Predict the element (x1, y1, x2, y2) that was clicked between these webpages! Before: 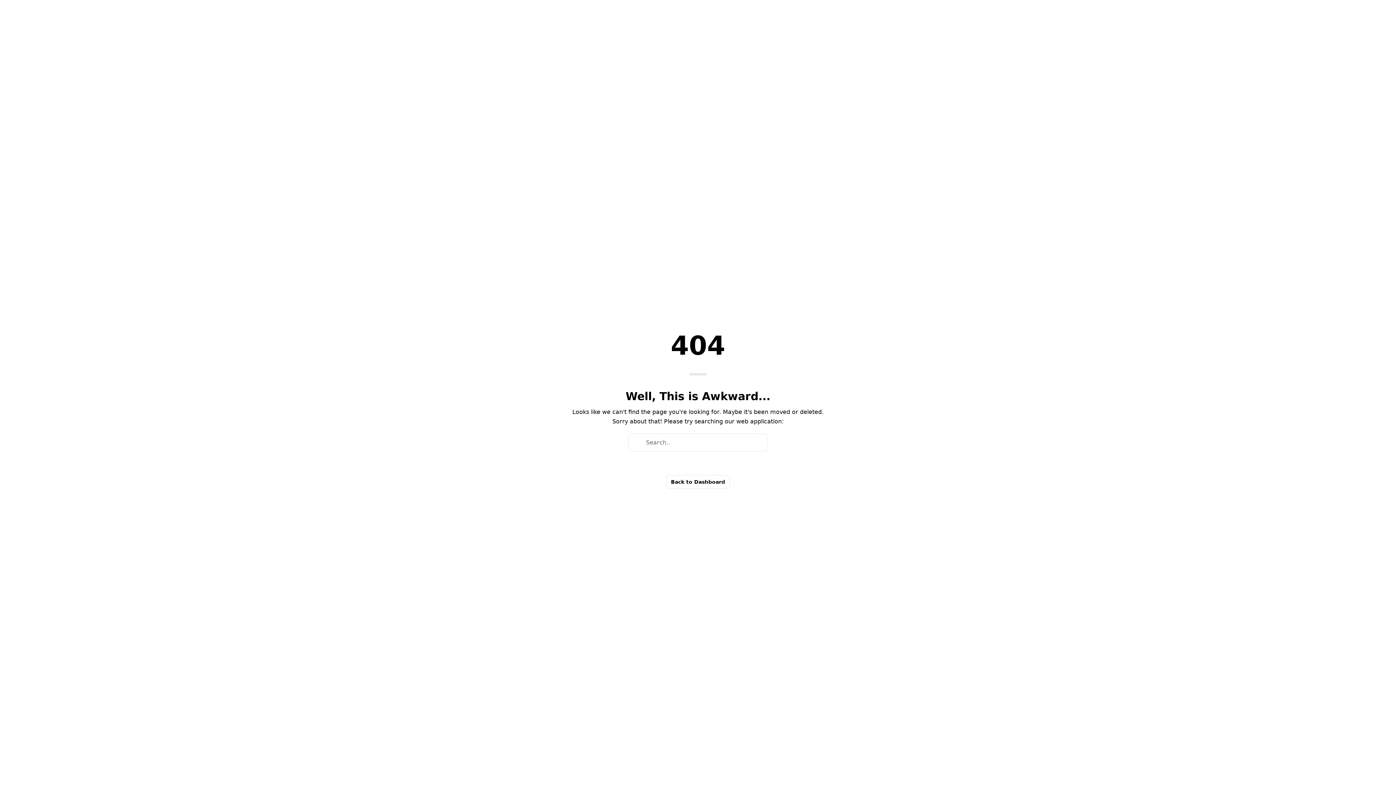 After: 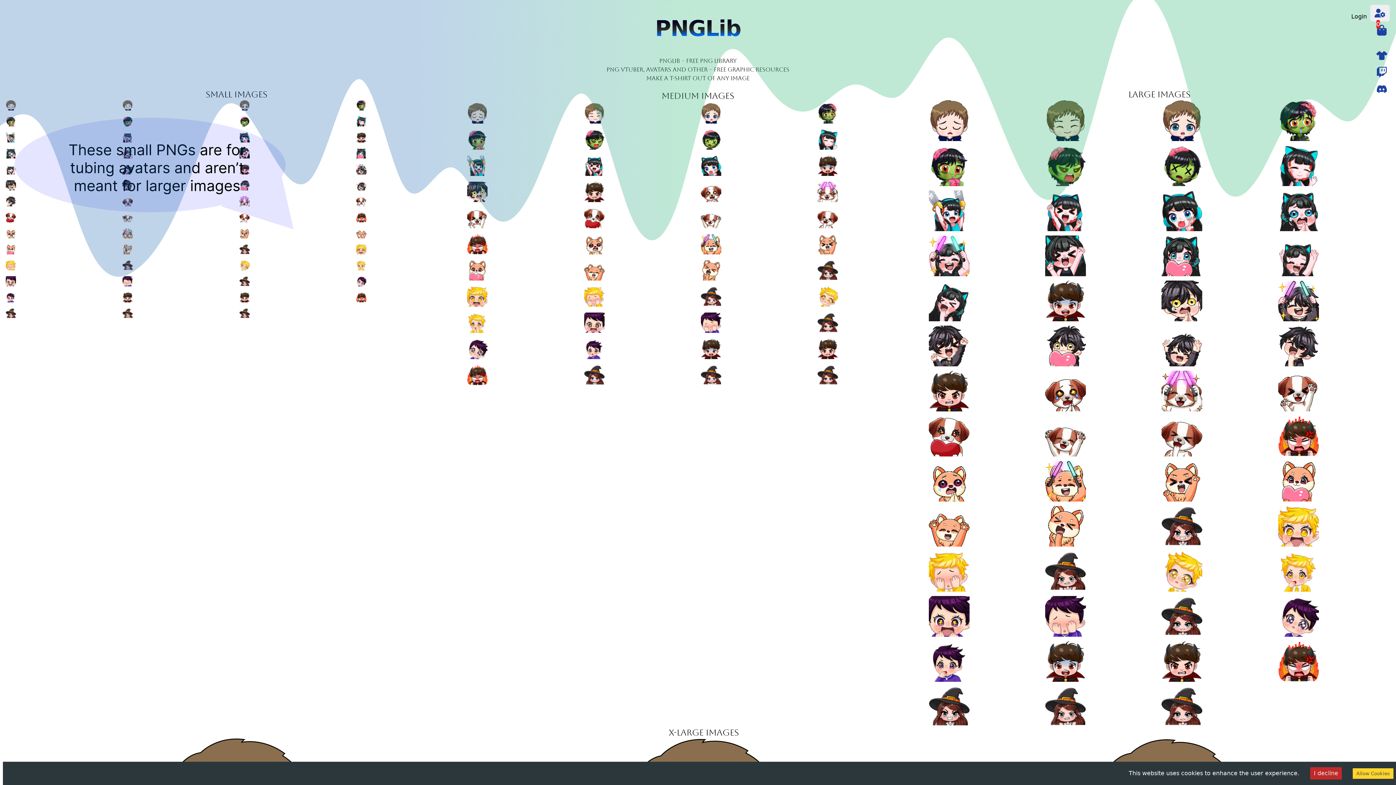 Action: label: Back to Dashboard bbox: (666, 475, 730, 489)